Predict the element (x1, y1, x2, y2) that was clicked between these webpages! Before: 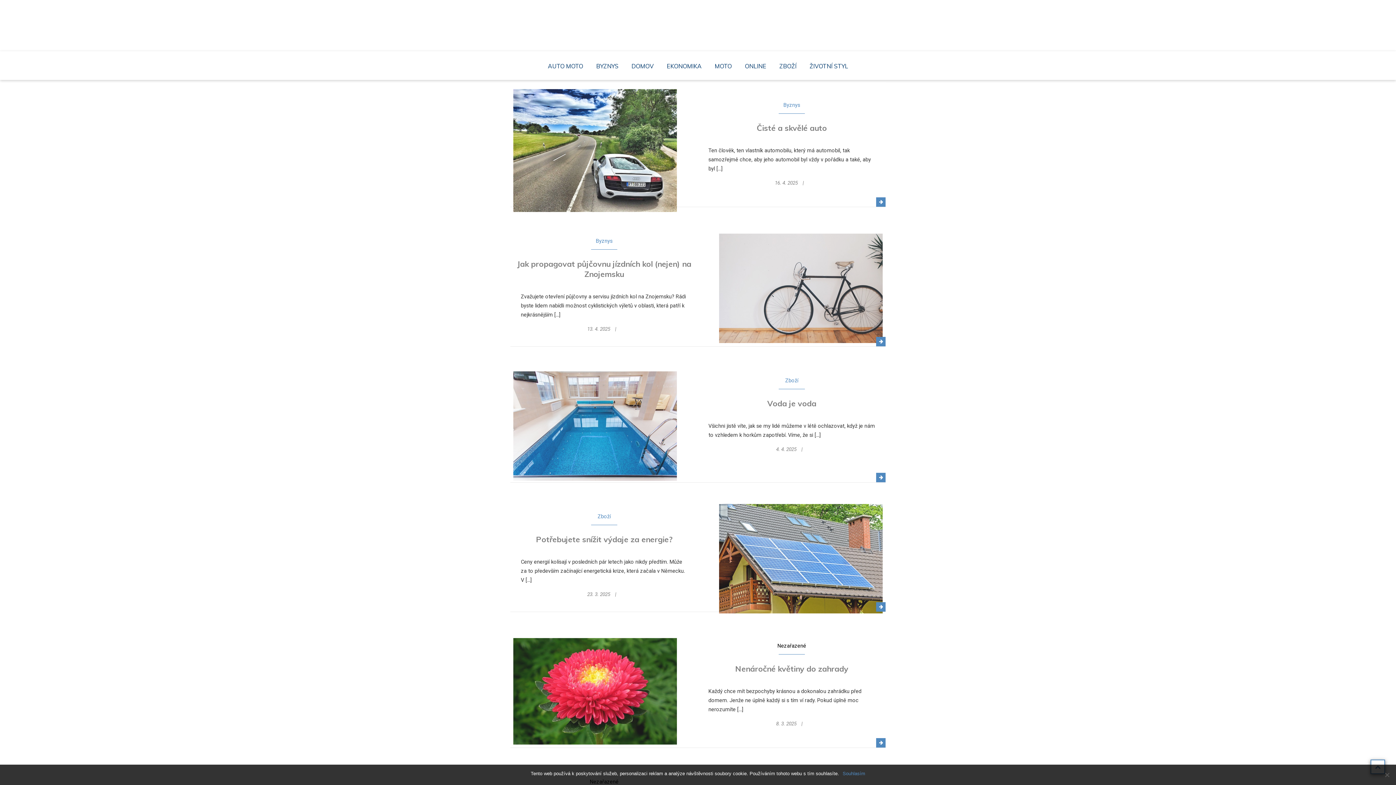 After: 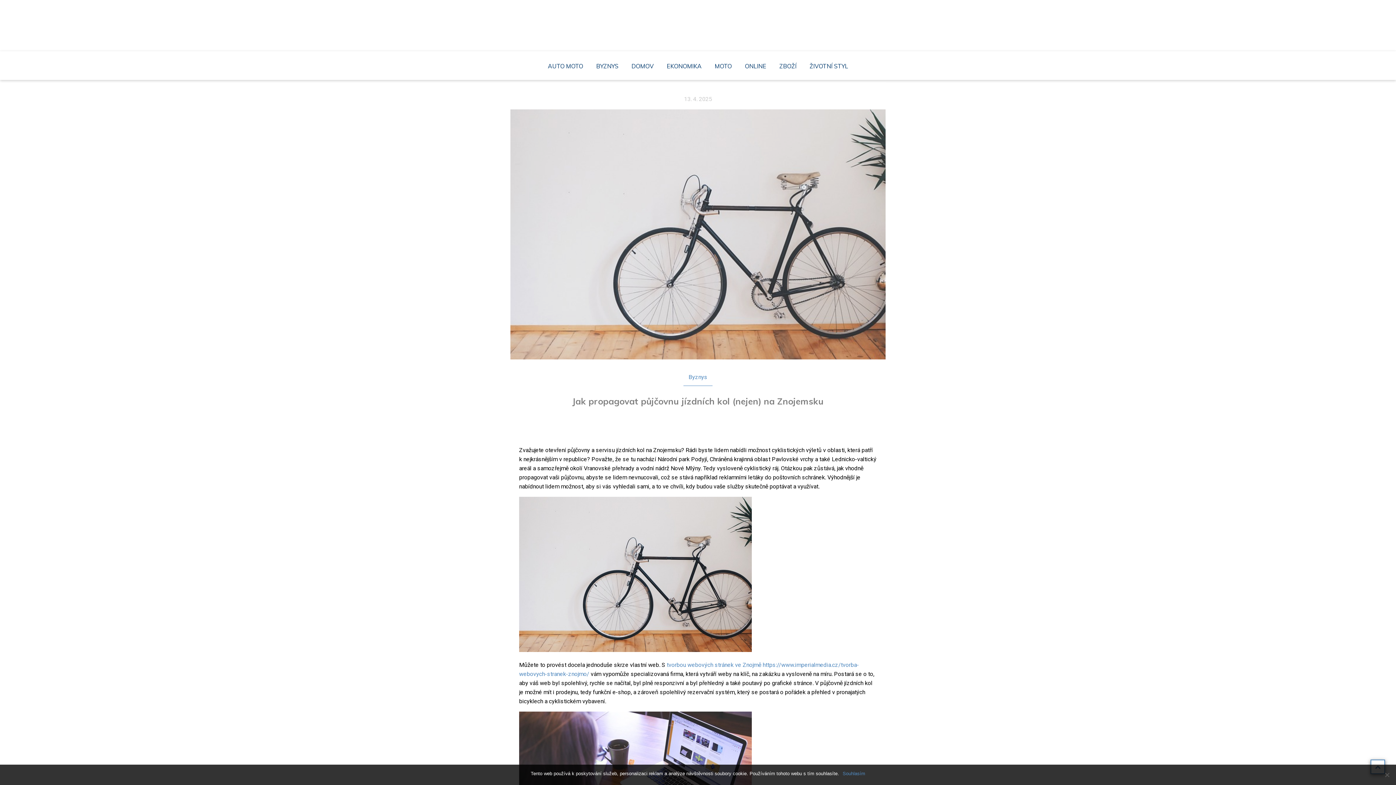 Action: bbox: (587, 326, 610, 331) label: 13. 4. 2025